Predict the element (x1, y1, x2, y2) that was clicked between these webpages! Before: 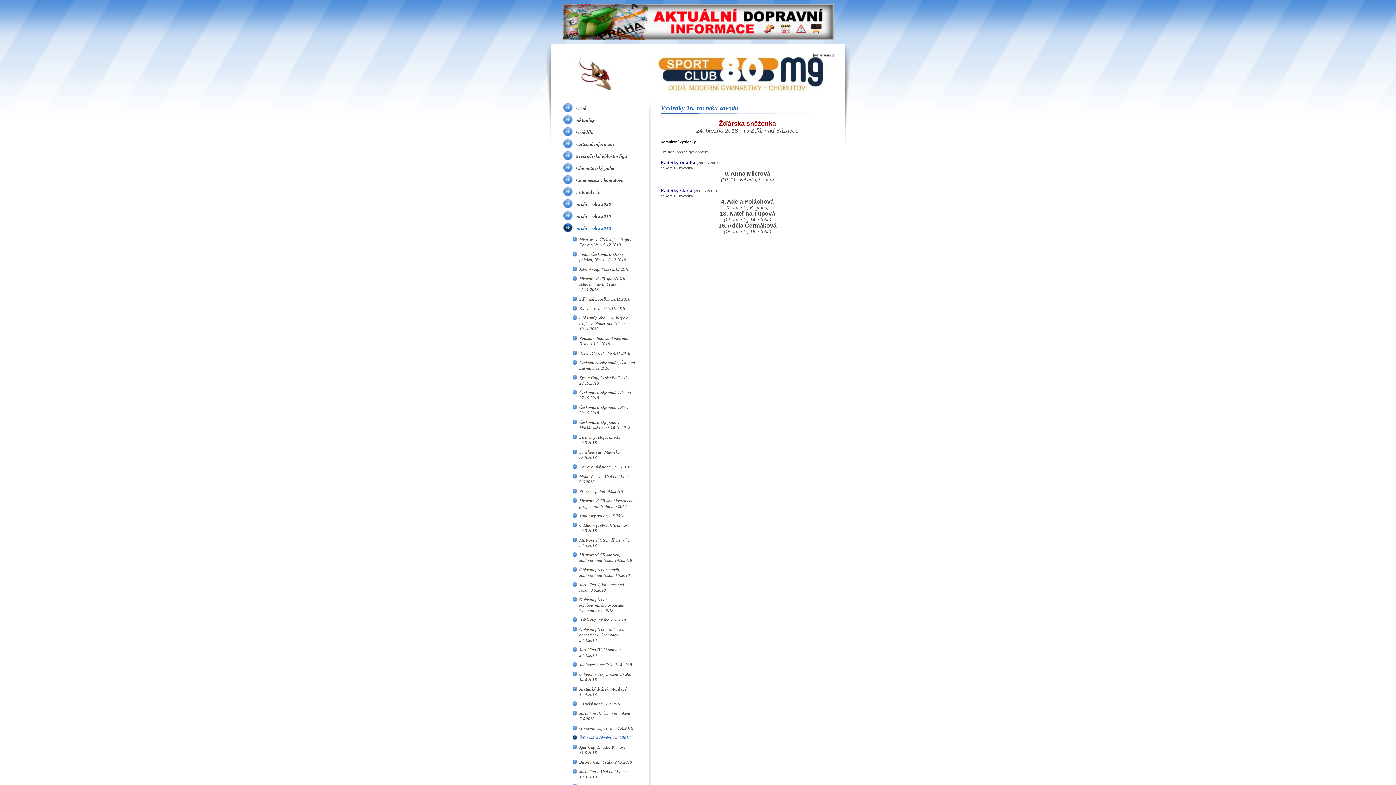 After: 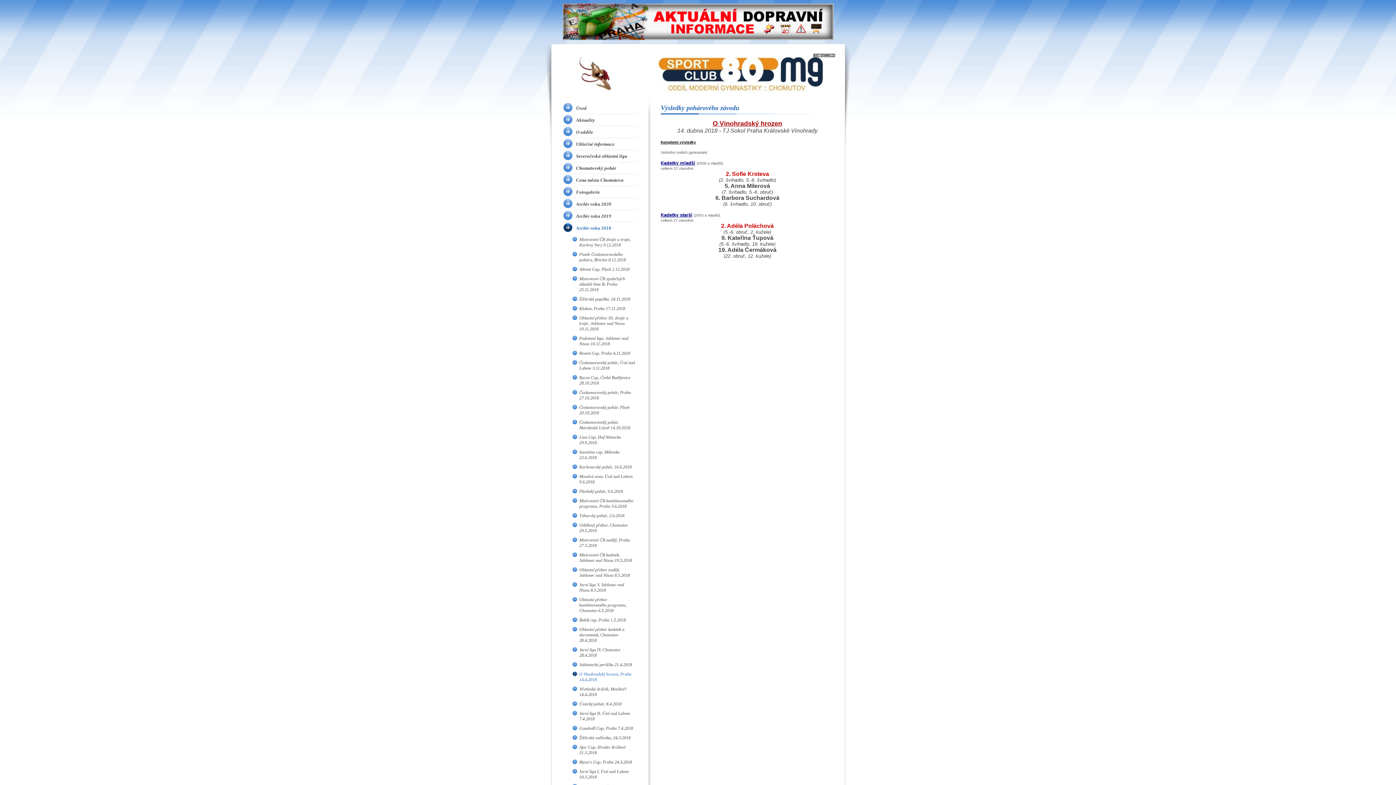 Action: bbox: (571, 670, 636, 685) label: O Vinohradský hrozen, Praha 14.4.2018